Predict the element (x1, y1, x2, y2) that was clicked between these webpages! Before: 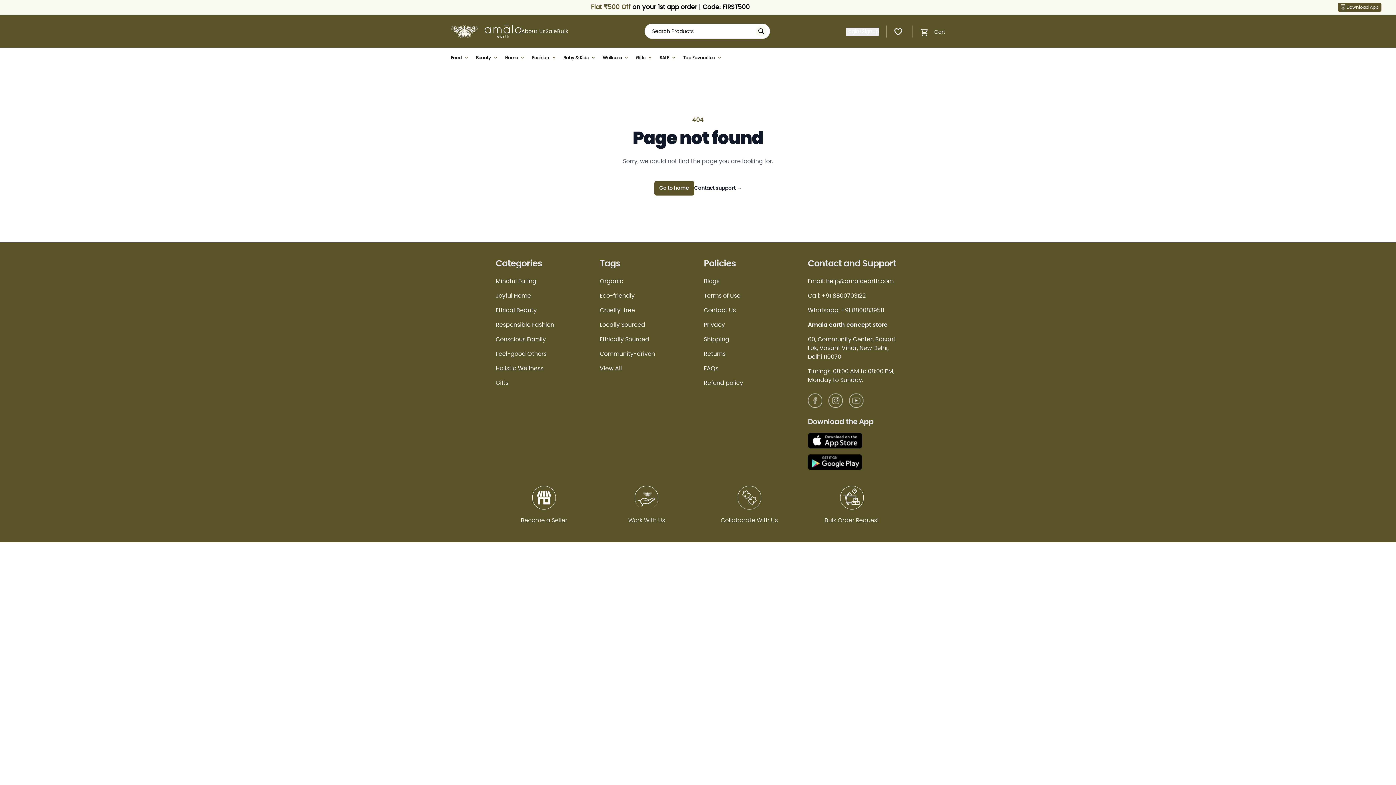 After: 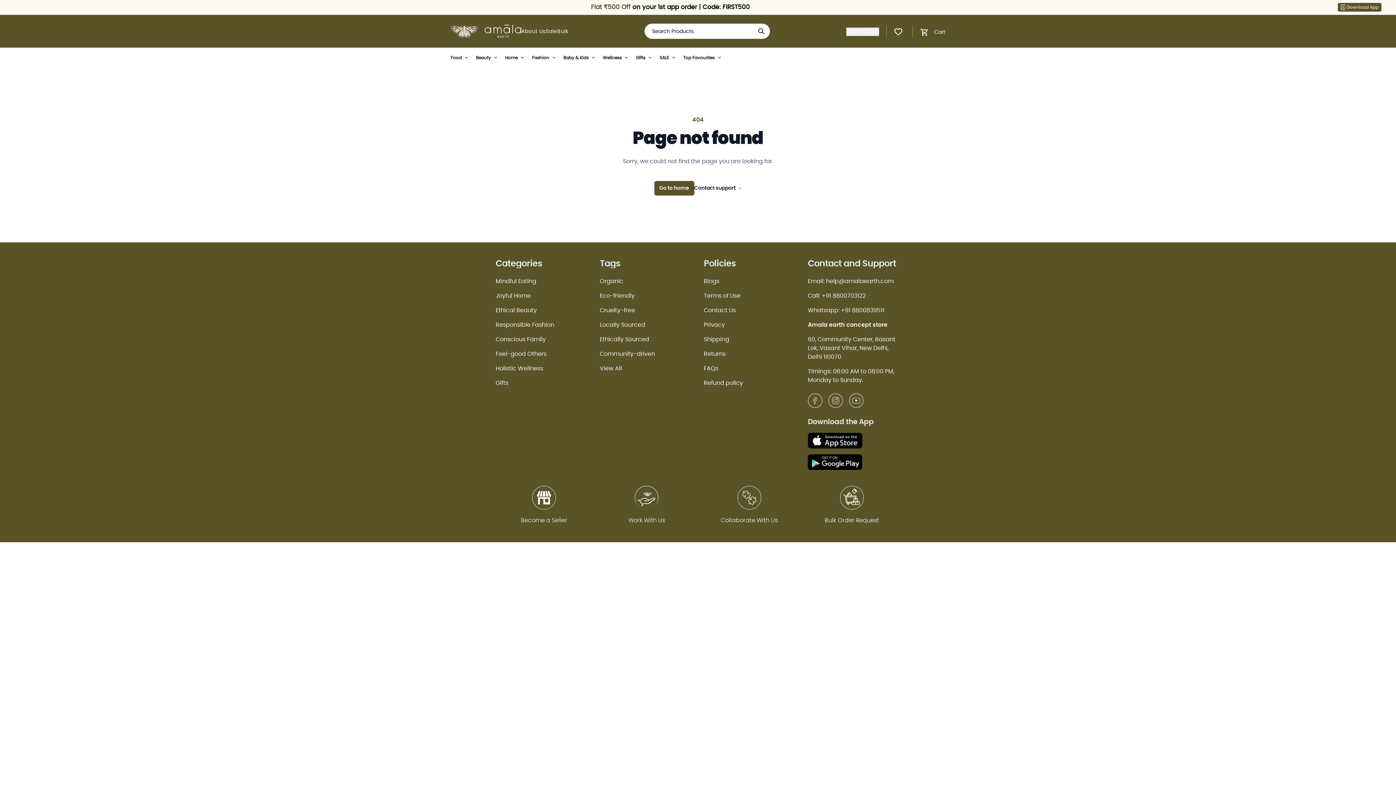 Action: bbox: (599, 336, 649, 342) label: Ethically Sourced